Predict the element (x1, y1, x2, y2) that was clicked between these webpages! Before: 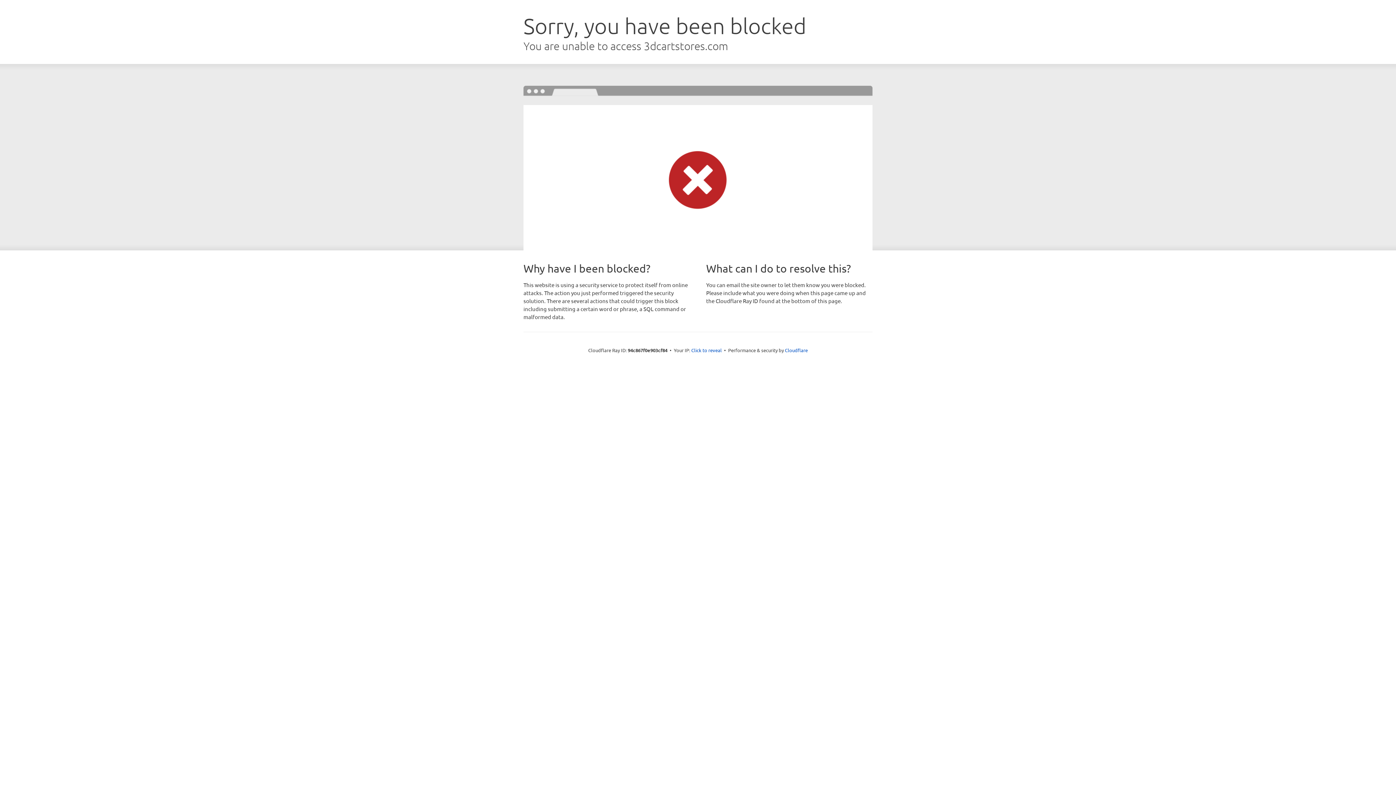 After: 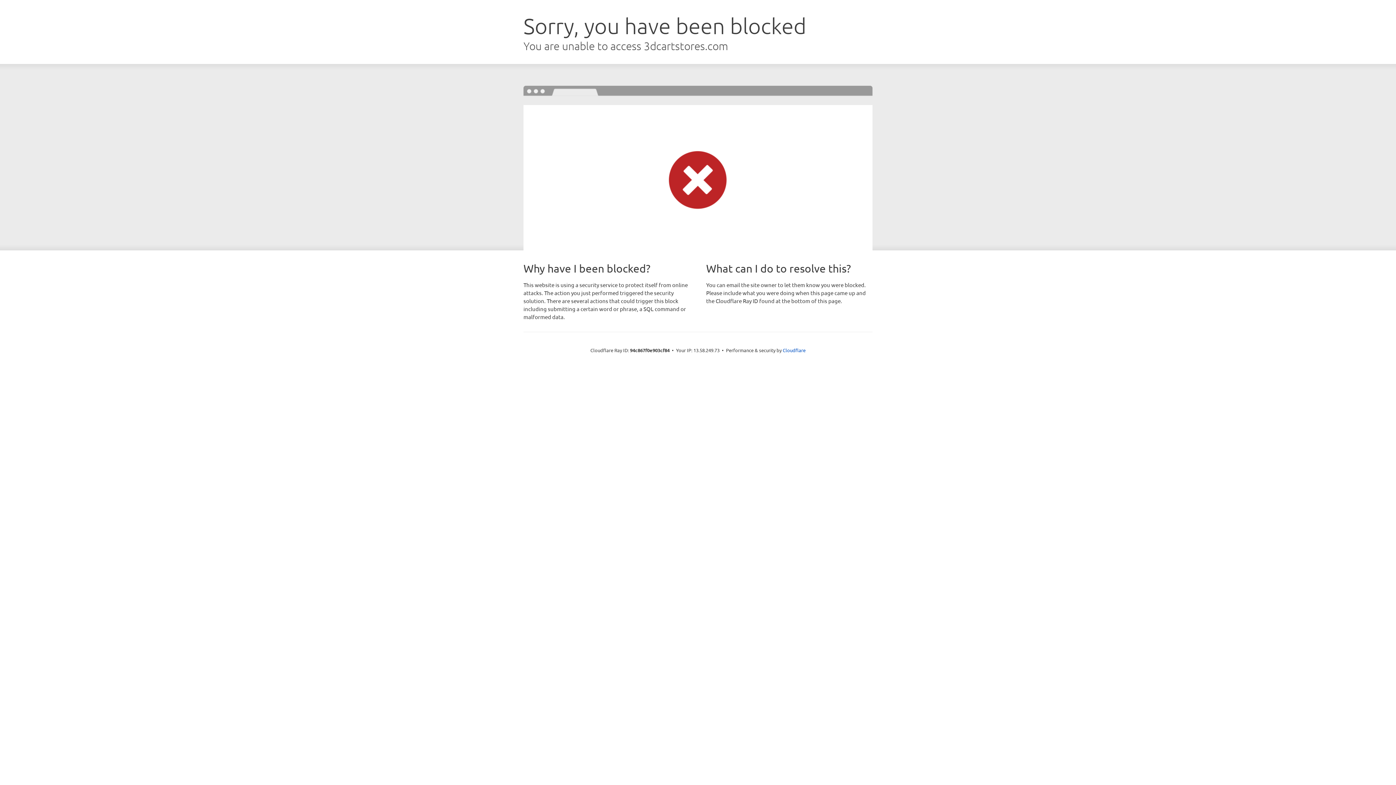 Action: label: Click to reveal bbox: (691, 346, 722, 353)